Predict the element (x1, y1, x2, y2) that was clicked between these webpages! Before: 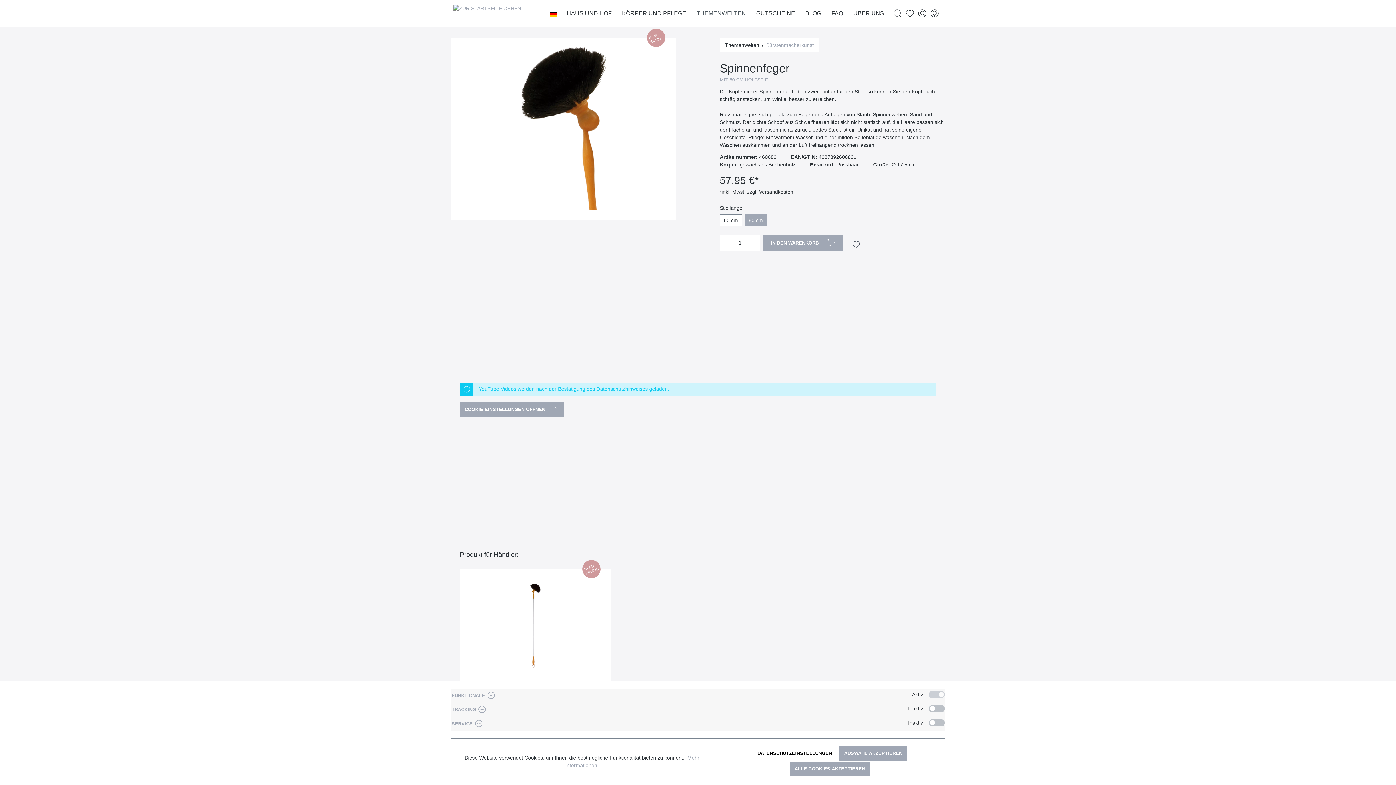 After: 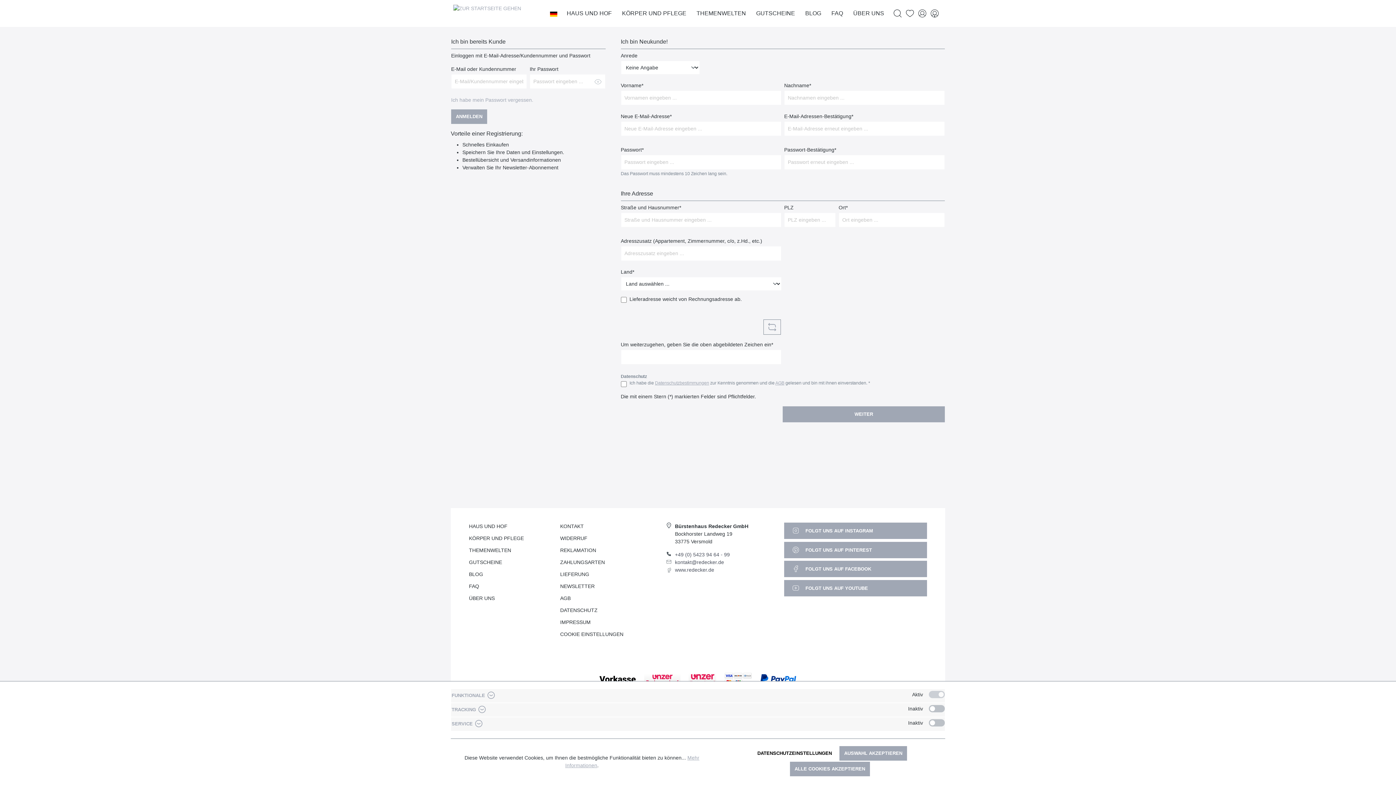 Action: bbox: (852, 240, 860, 248)